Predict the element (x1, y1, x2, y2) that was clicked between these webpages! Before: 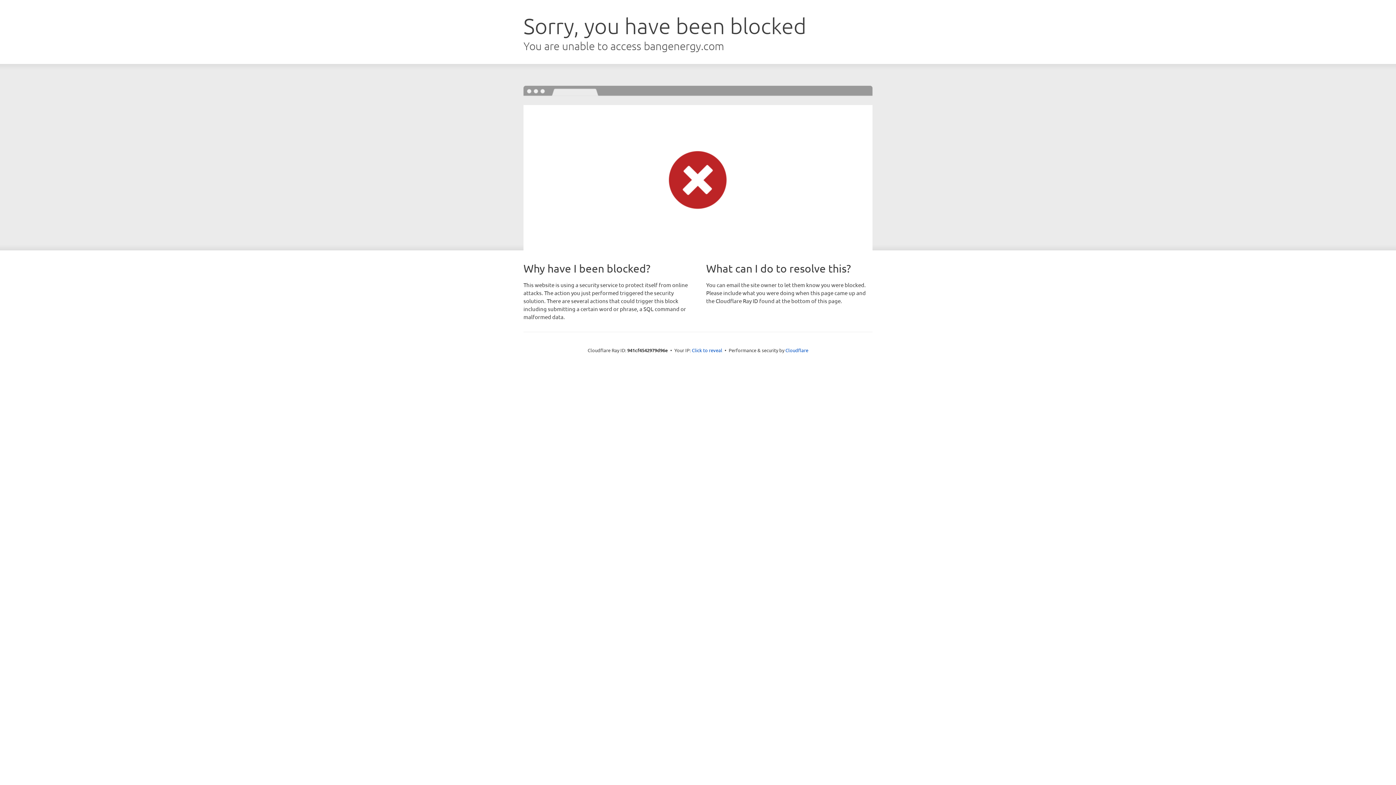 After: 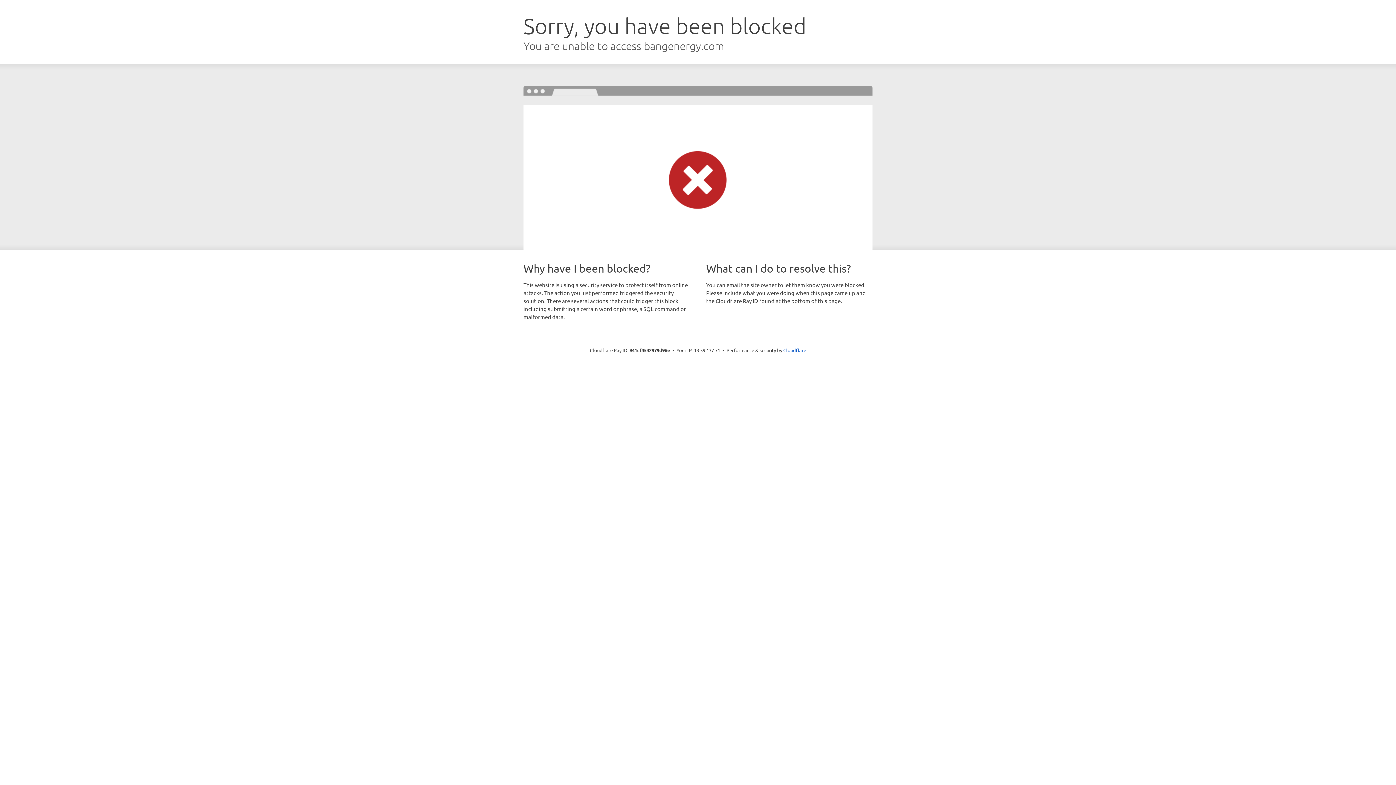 Action: label: Click to reveal bbox: (692, 346, 722, 353)